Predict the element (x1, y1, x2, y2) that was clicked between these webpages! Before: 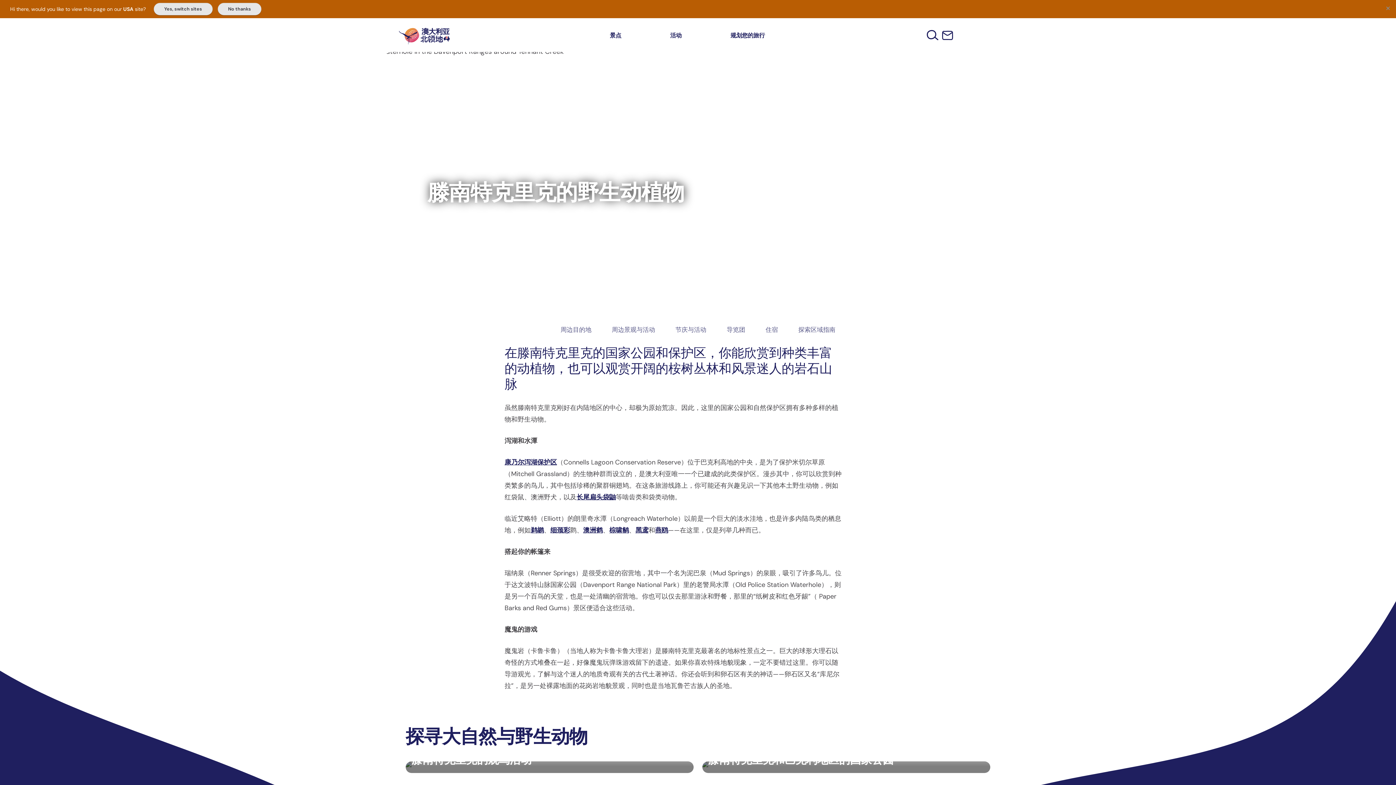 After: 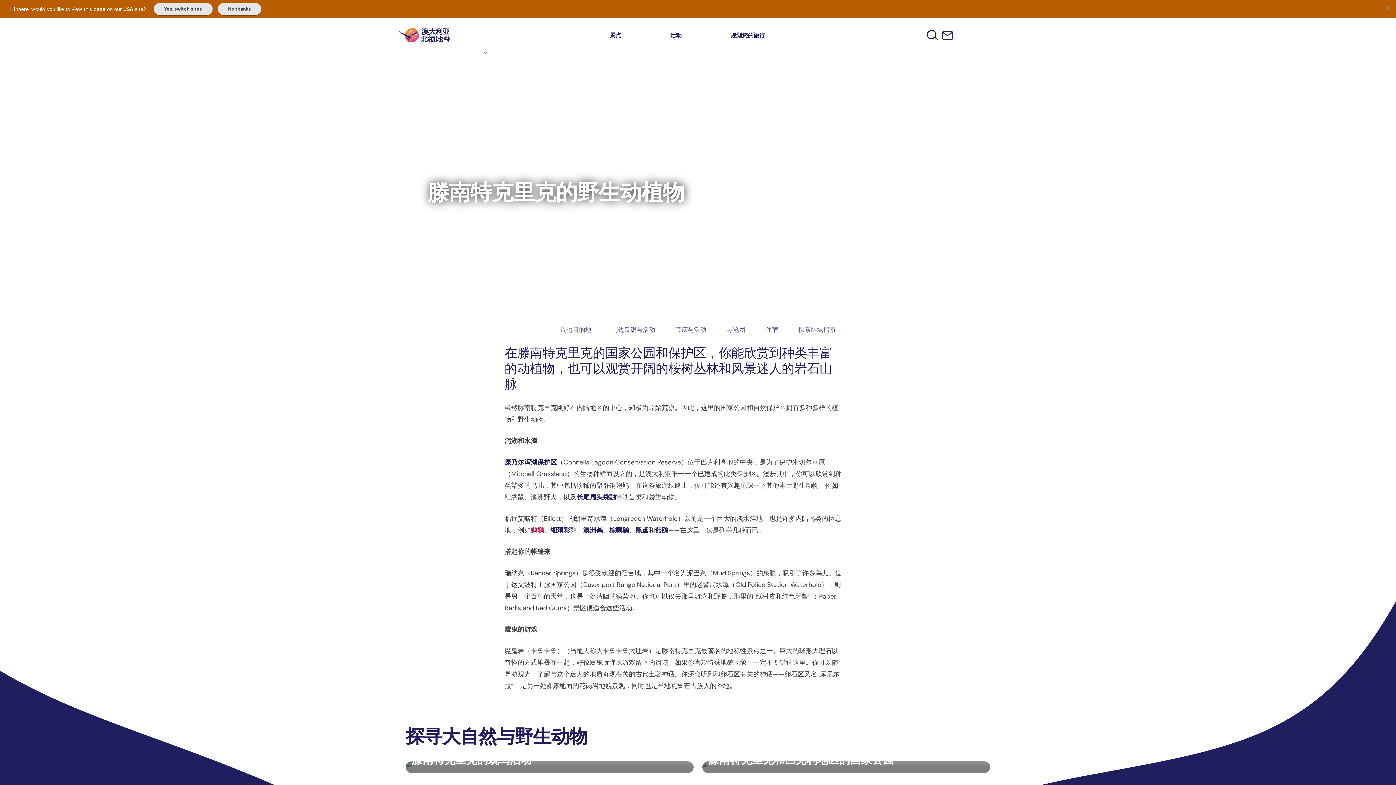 Action: bbox: (530, 526, 544, 534) label: 鹈鹕